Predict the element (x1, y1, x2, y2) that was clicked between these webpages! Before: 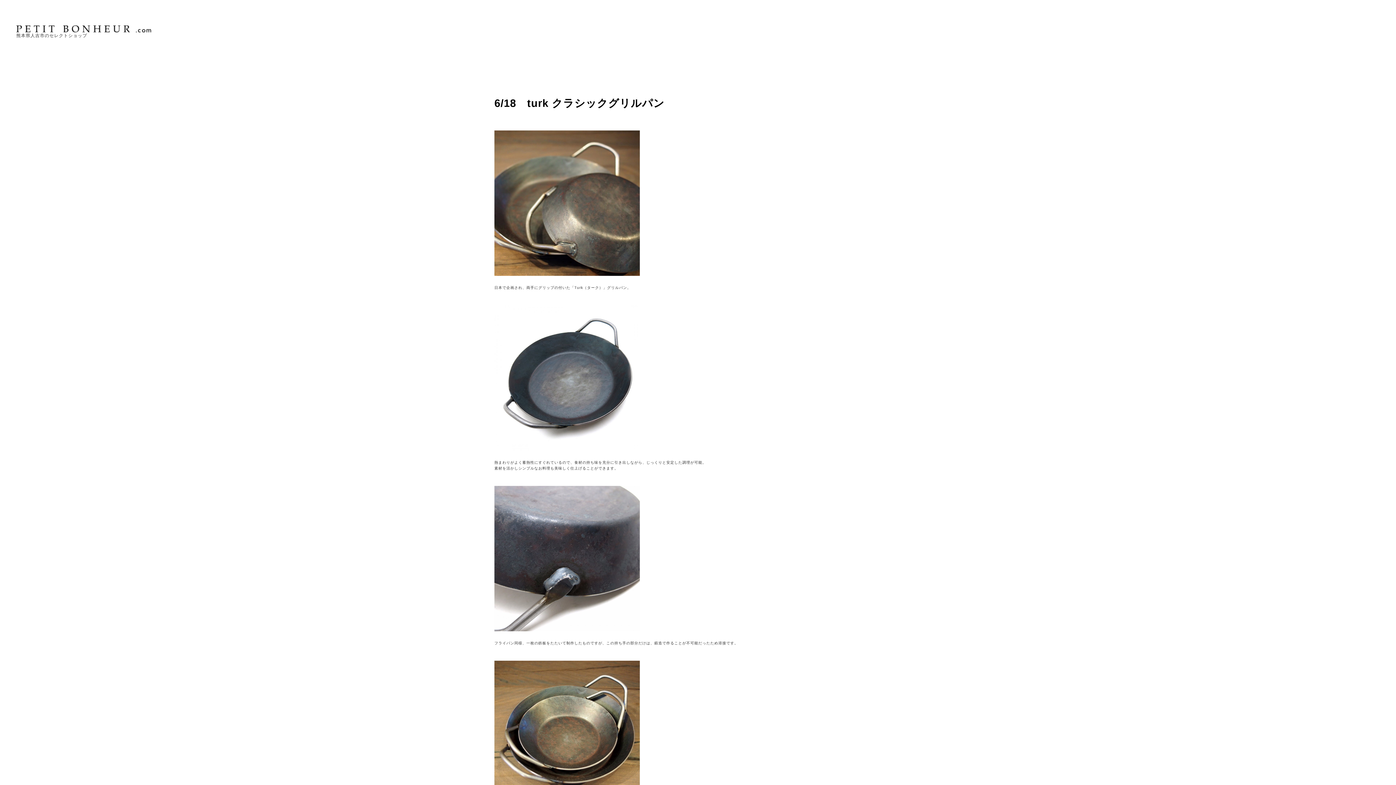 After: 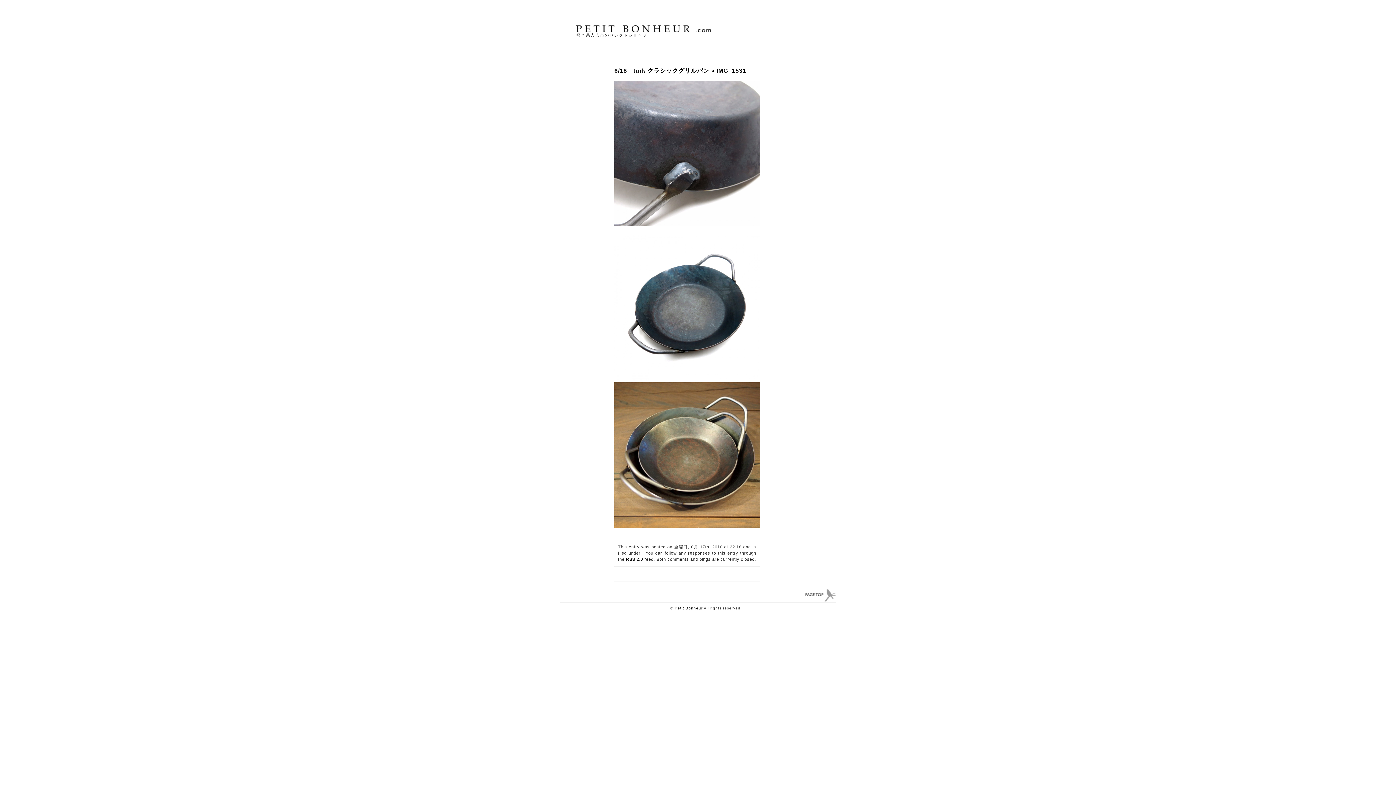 Action: bbox: (494, 635, 640, 639)